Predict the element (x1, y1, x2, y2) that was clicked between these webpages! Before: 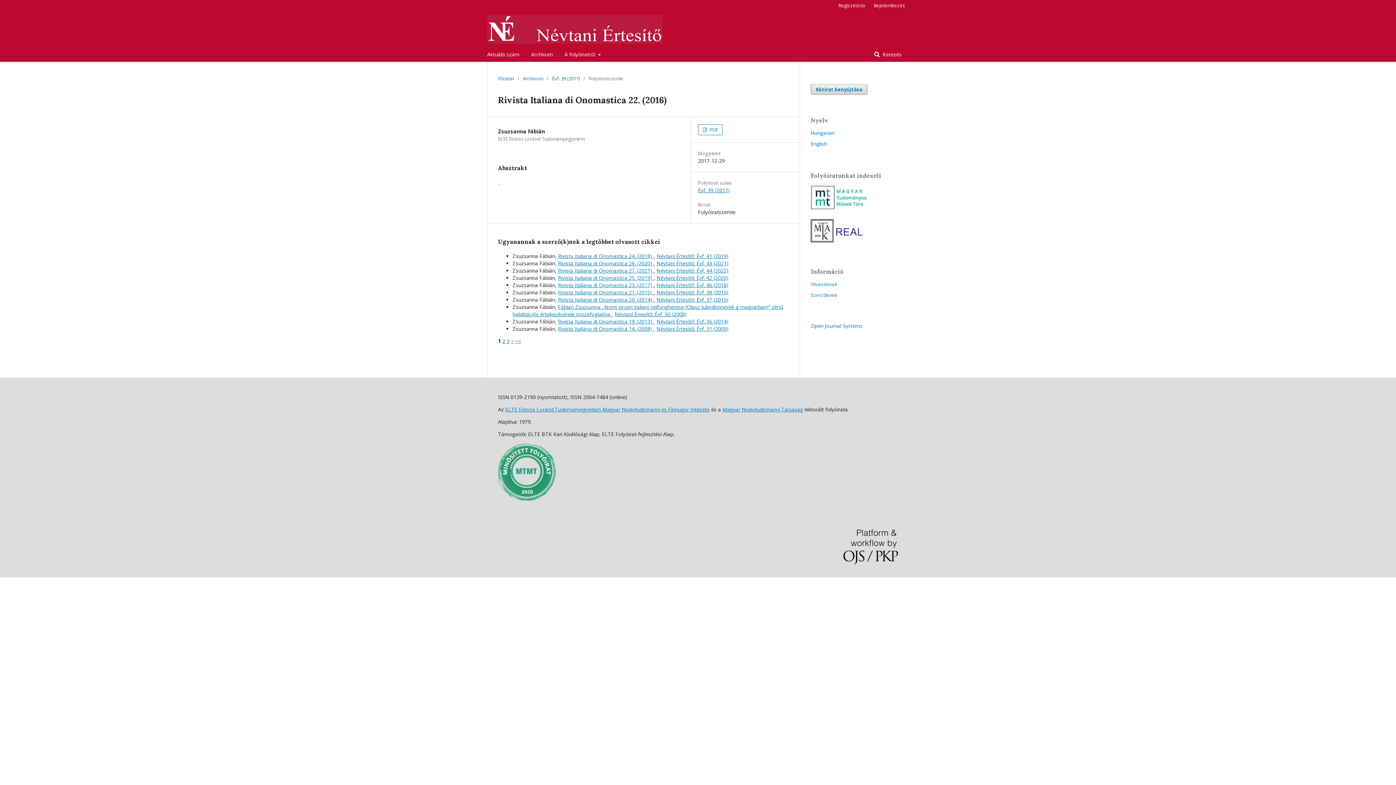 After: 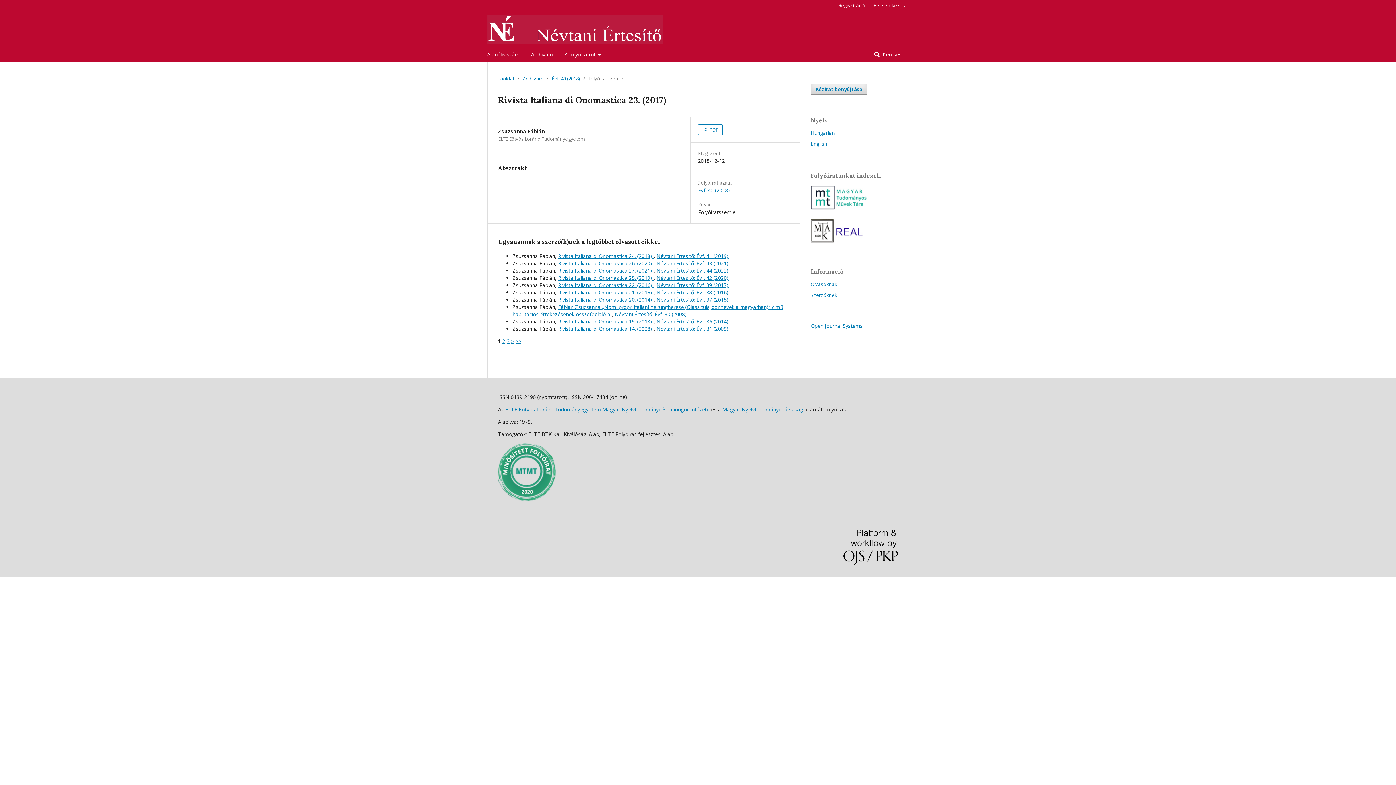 Action: bbox: (558, 281, 653, 288) label: Rivista Italiana di Onomastica 23. (2017) 